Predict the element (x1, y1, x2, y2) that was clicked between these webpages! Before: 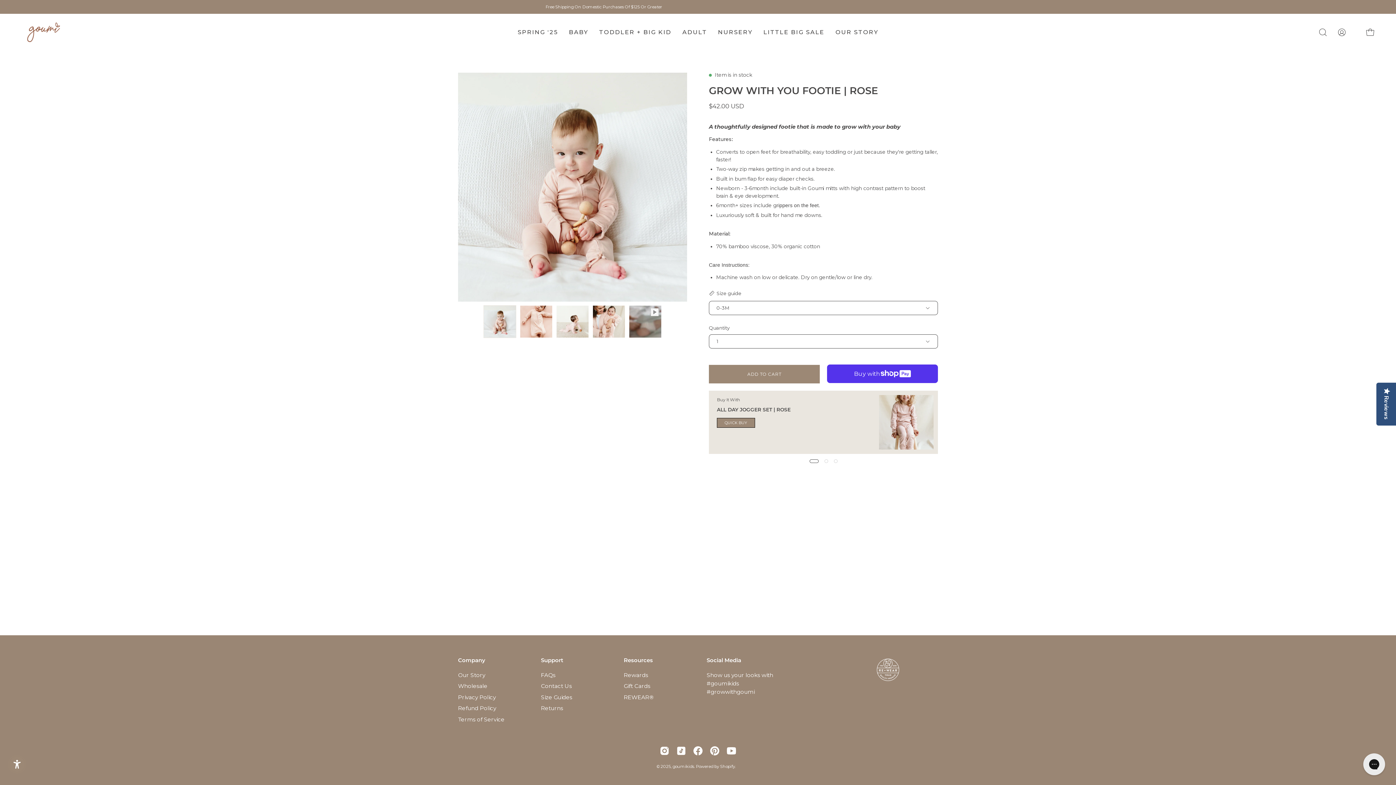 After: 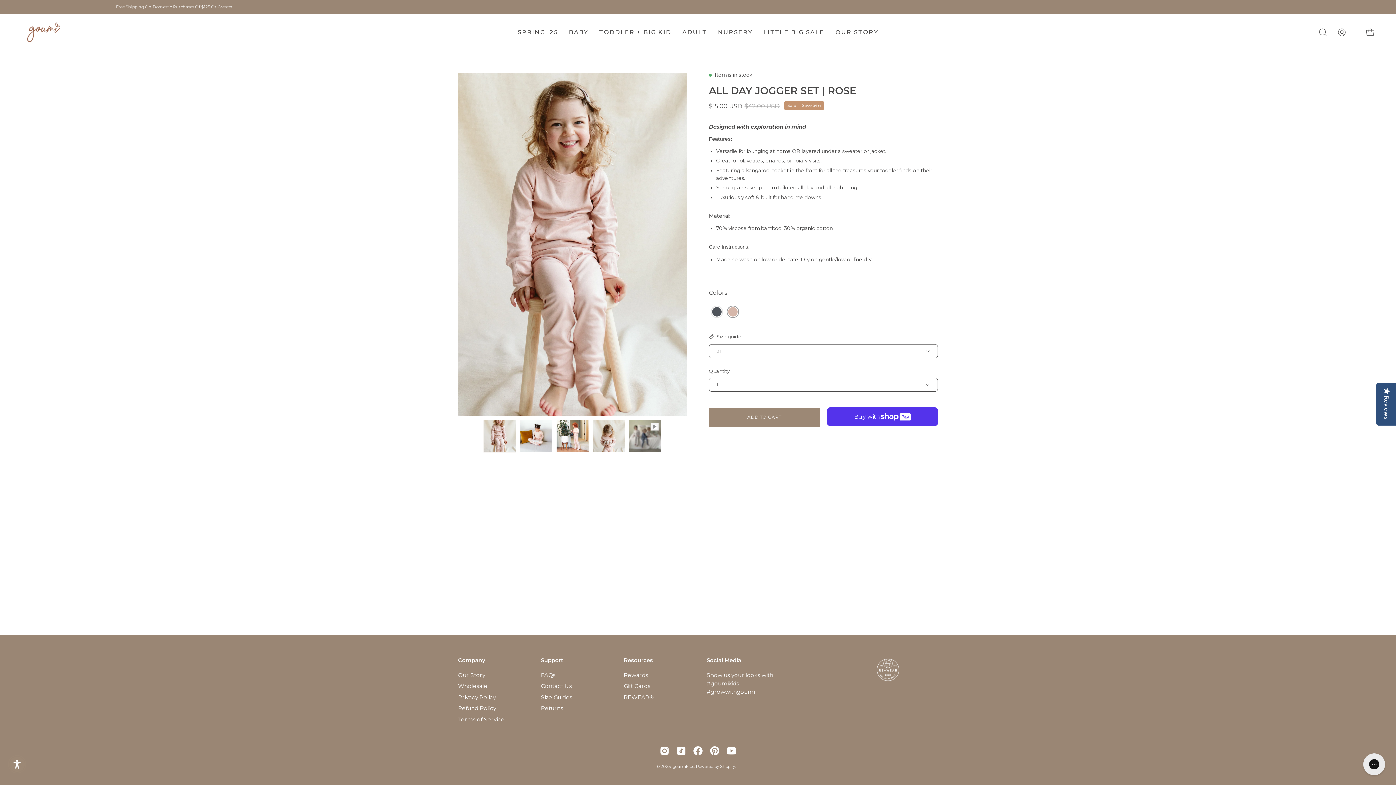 Action: bbox: (879, 395, 933, 449) label: ALL DAY JOGGER SET | ROSE